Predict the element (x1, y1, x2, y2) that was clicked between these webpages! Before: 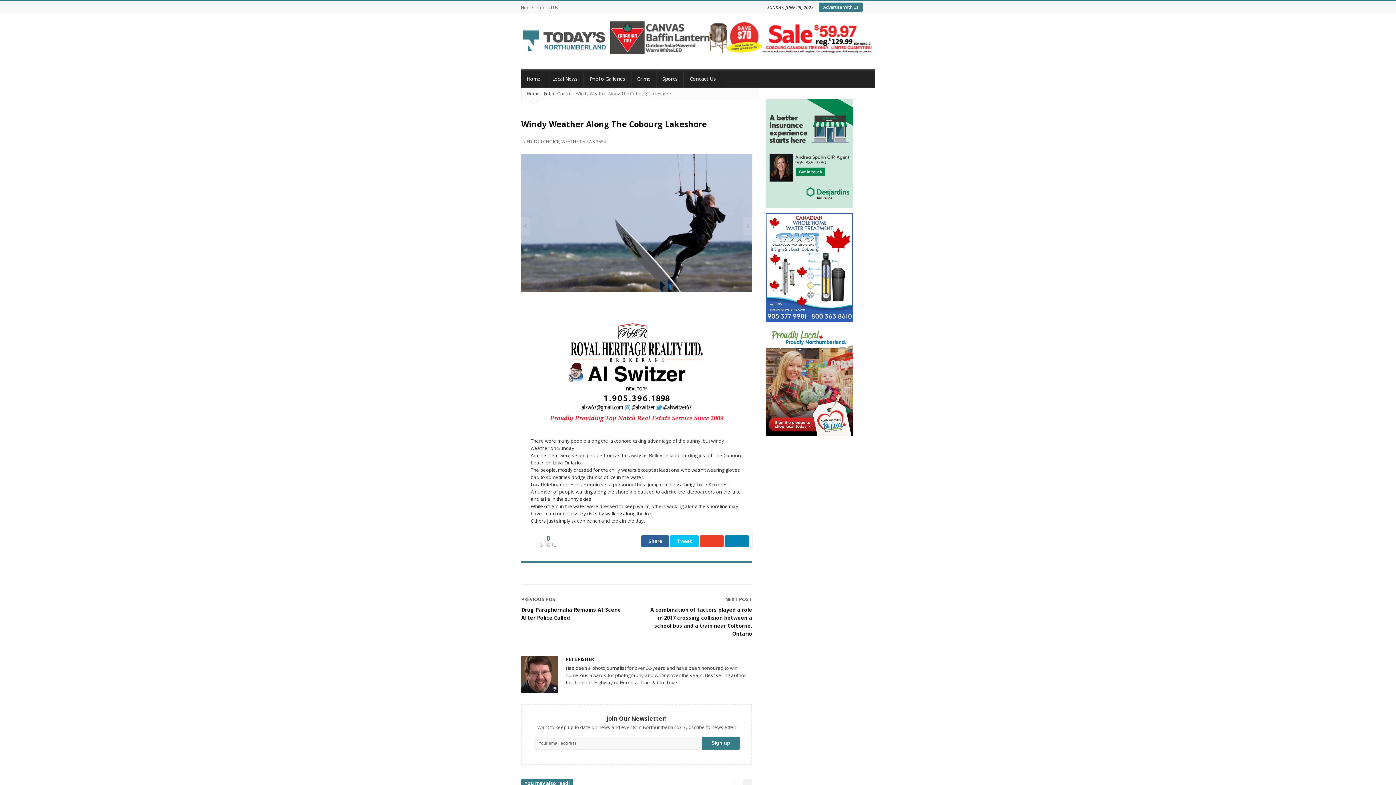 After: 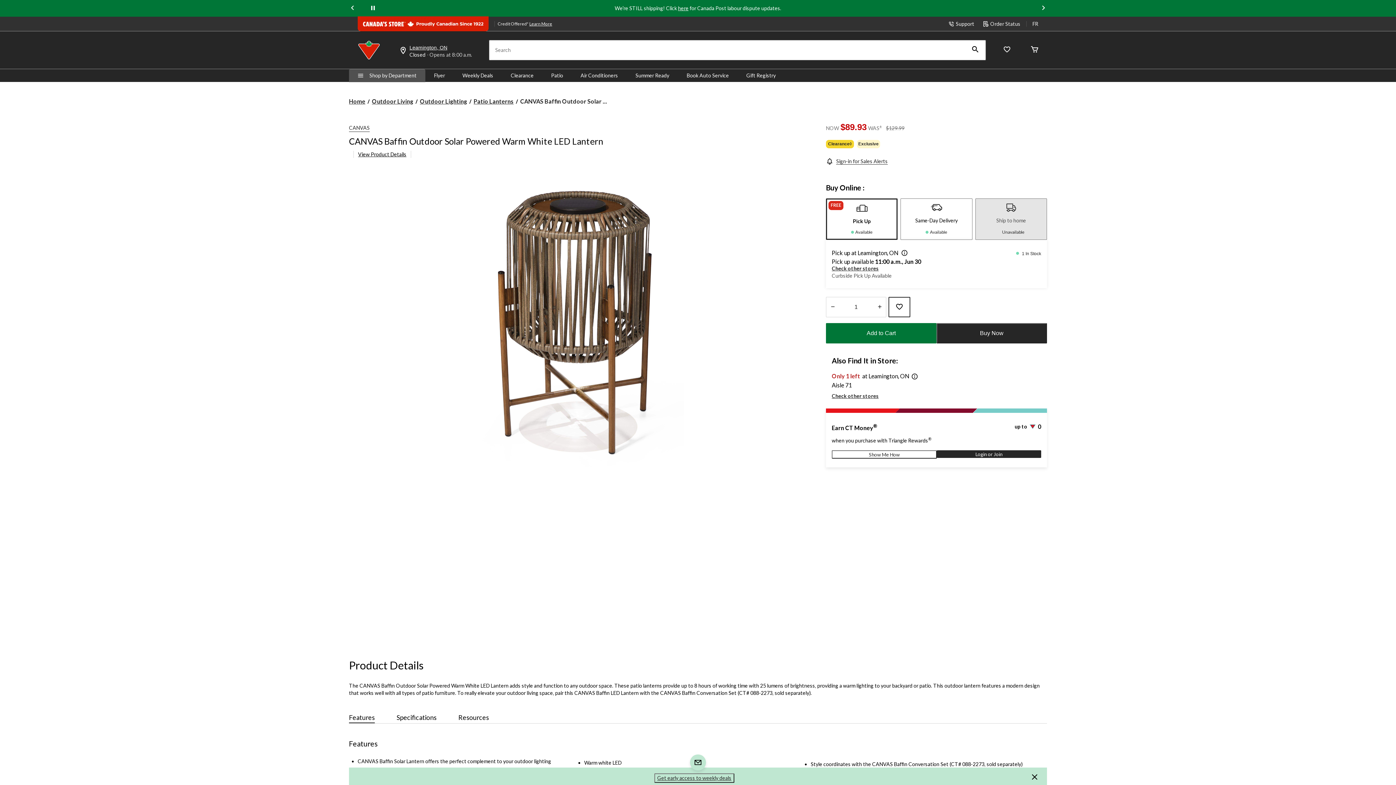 Action: bbox: (610, 33, 875, 40) label: CT-Banner